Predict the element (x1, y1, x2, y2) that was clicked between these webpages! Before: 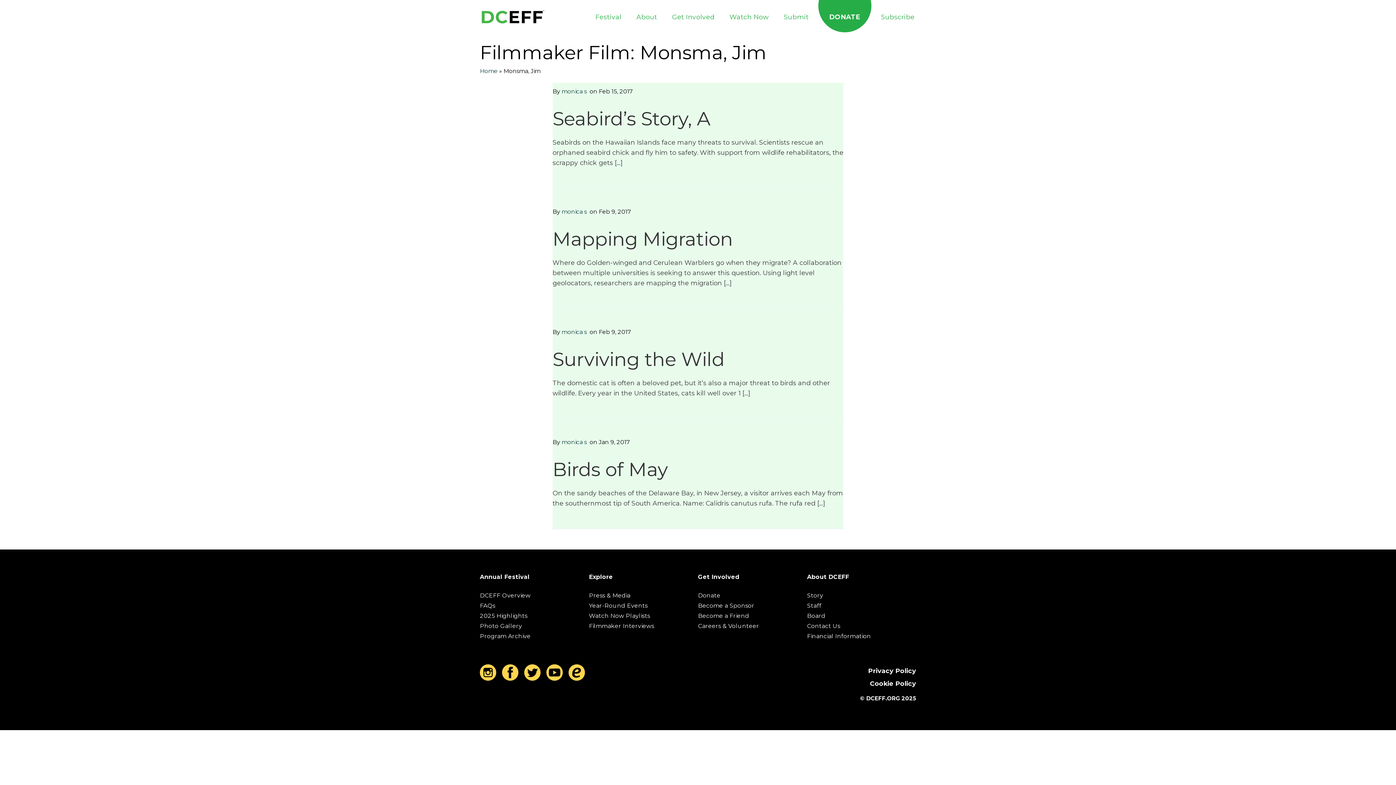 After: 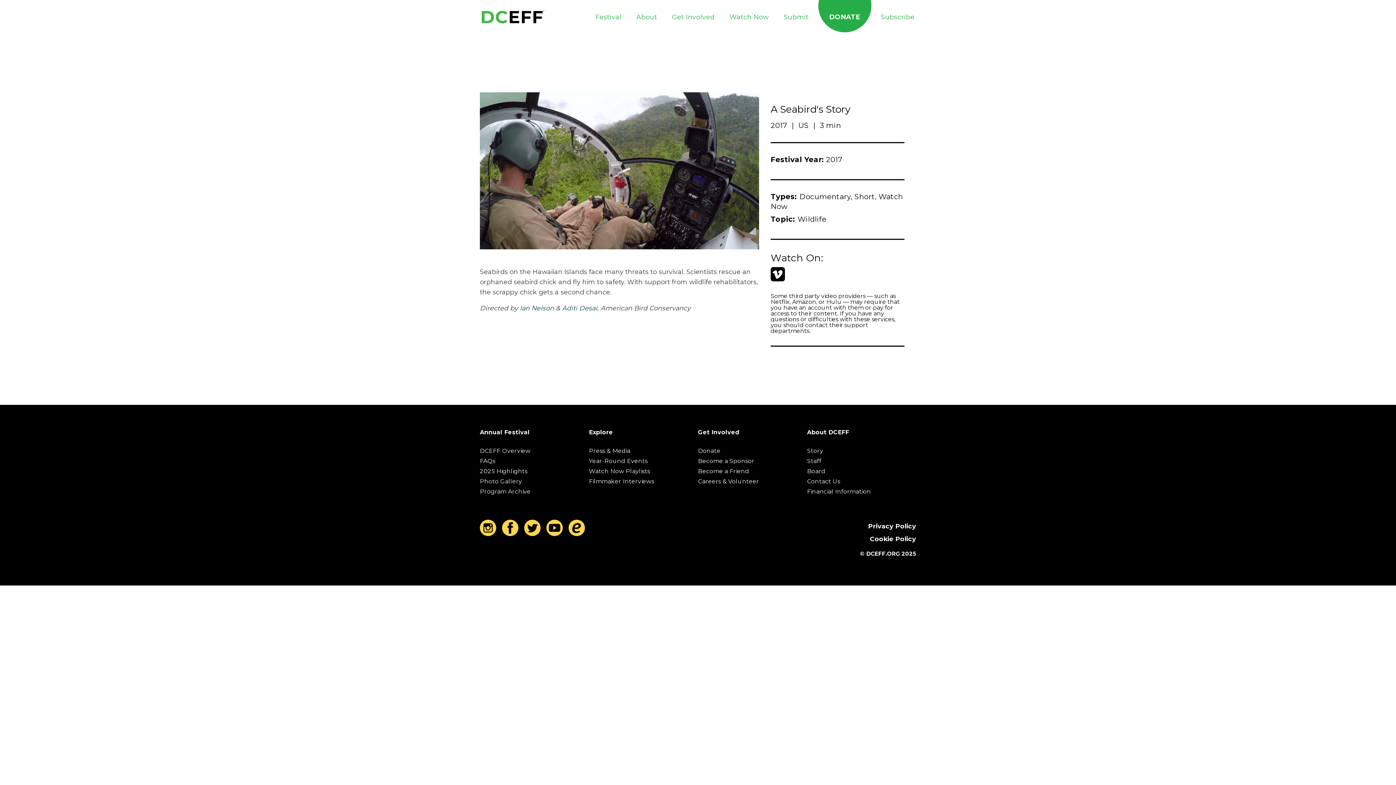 Action: bbox: (552, 107, 710, 130) label: Seabird’s Story, A